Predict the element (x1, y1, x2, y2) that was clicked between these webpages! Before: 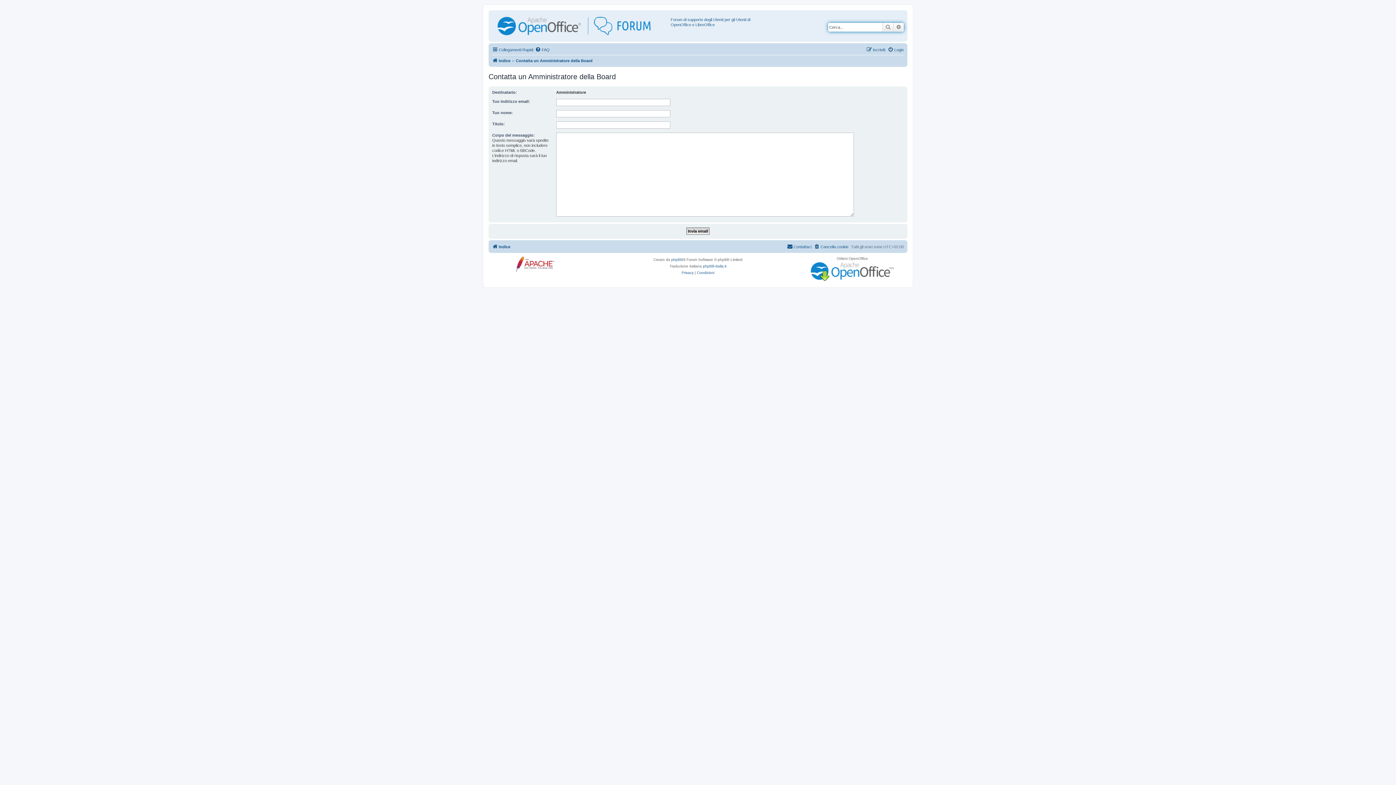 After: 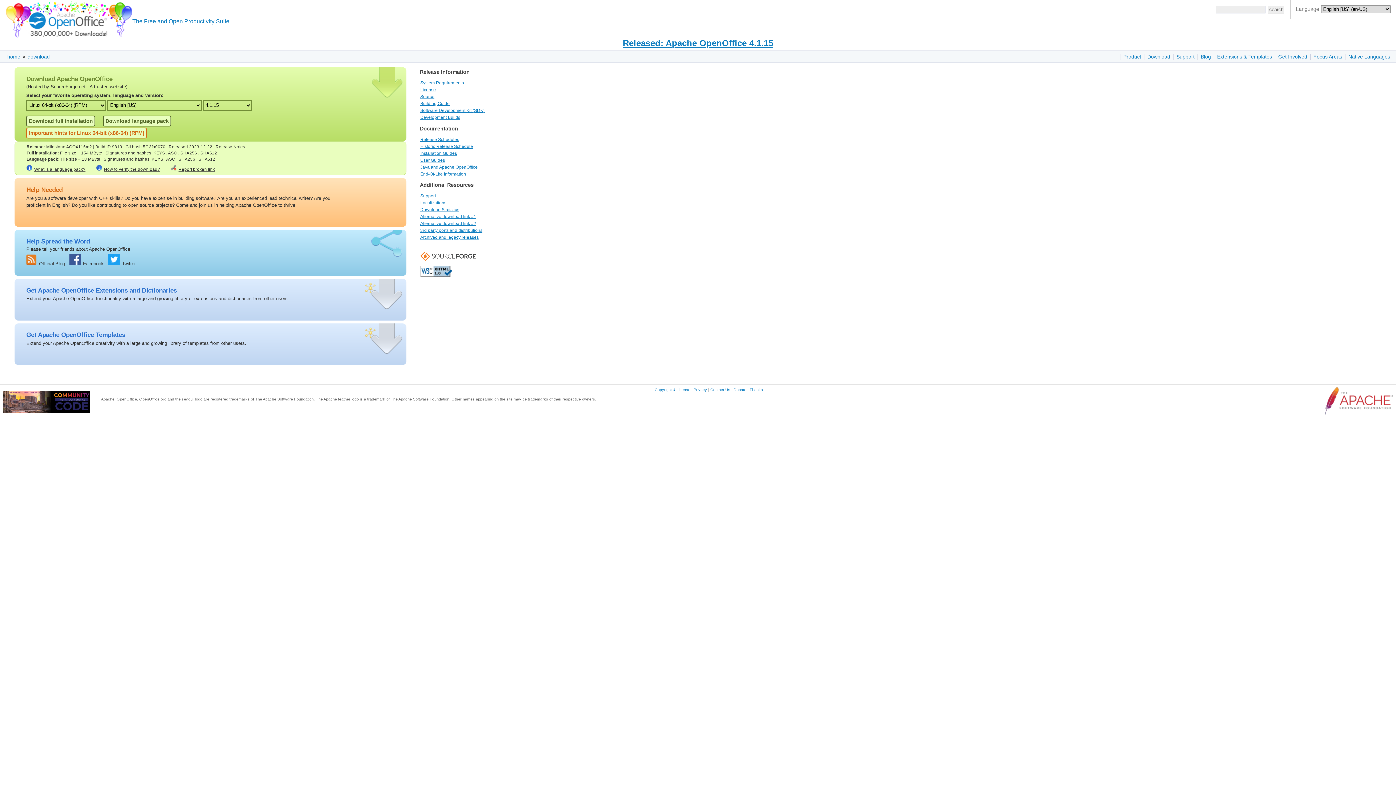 Action: bbox: (809, 260, 895, 282)